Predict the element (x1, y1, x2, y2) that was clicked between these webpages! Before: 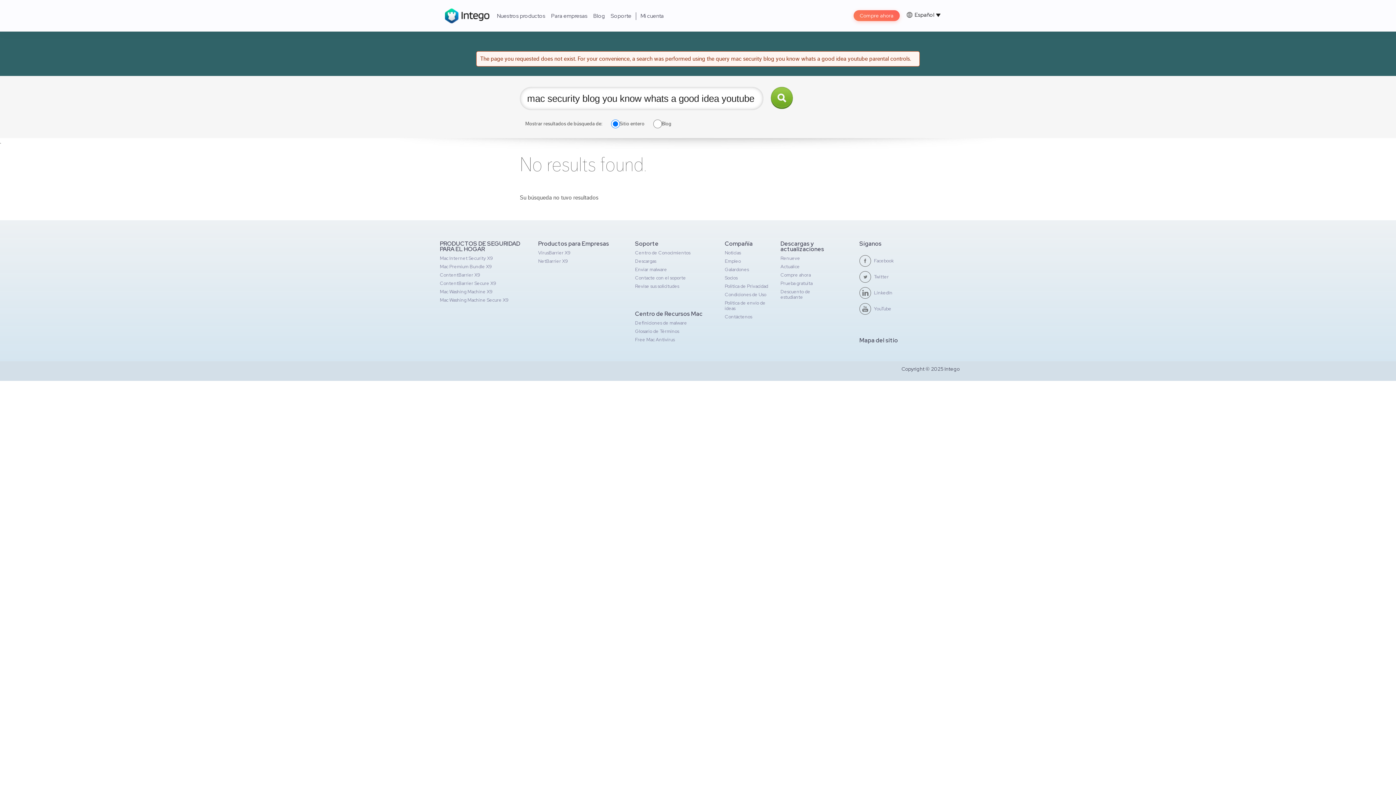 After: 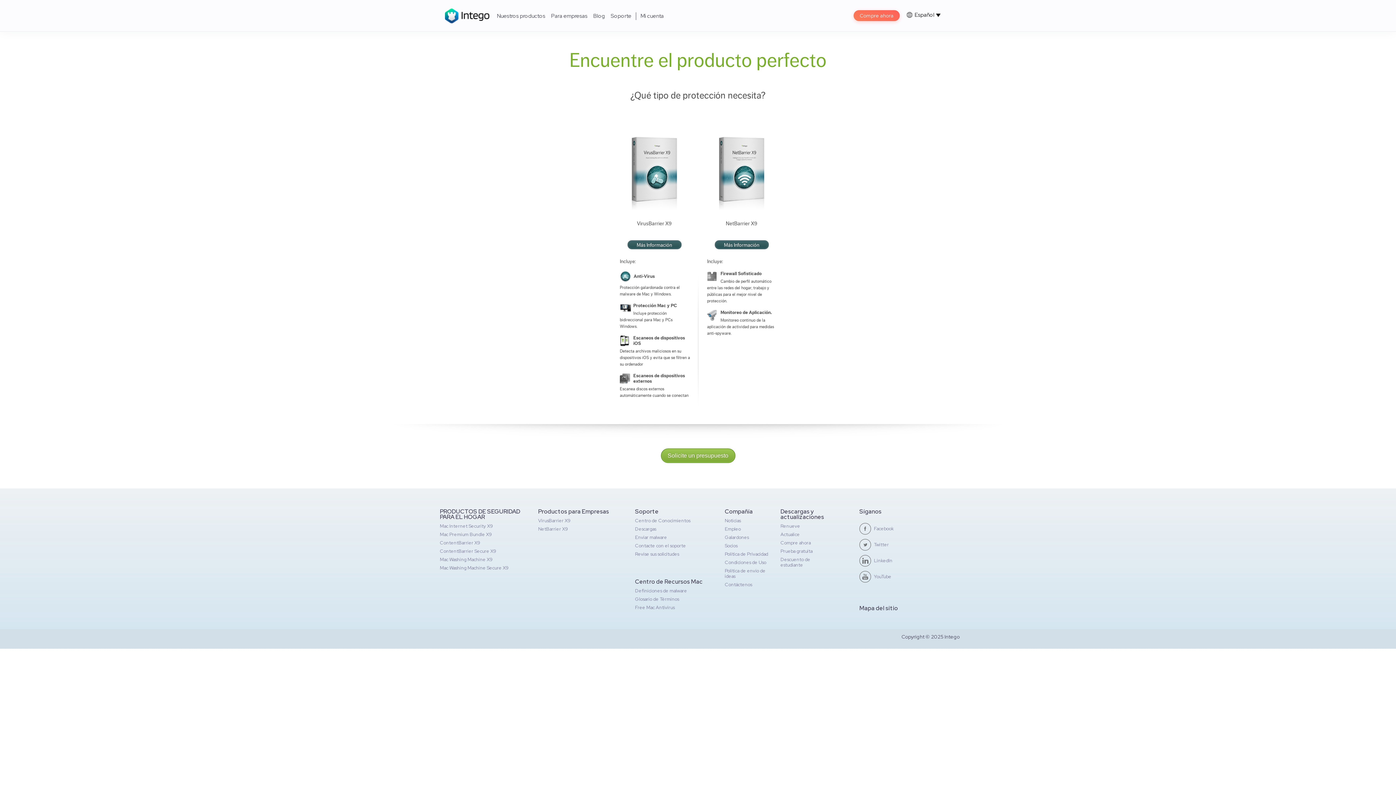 Action: label: Para empresas bbox: (551, 7, 587, 24)